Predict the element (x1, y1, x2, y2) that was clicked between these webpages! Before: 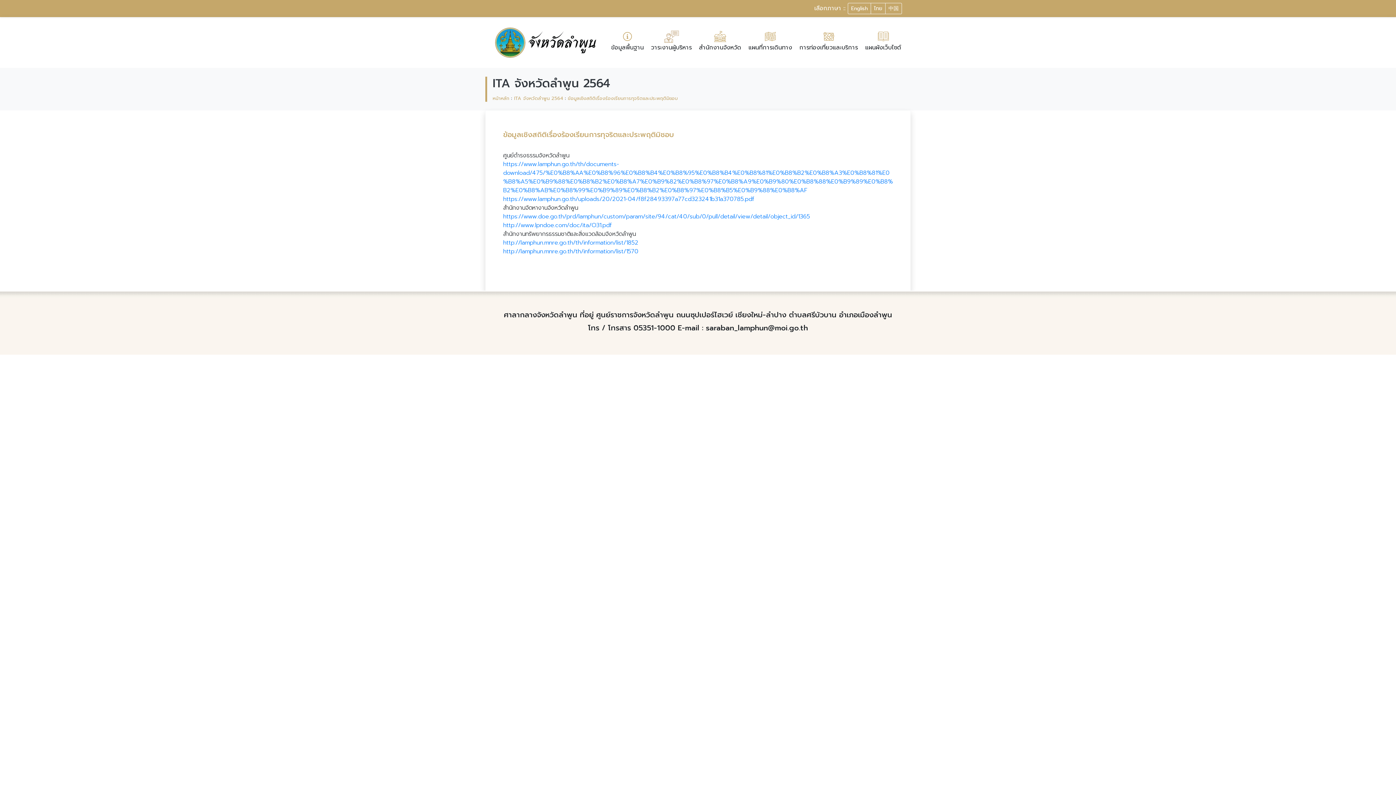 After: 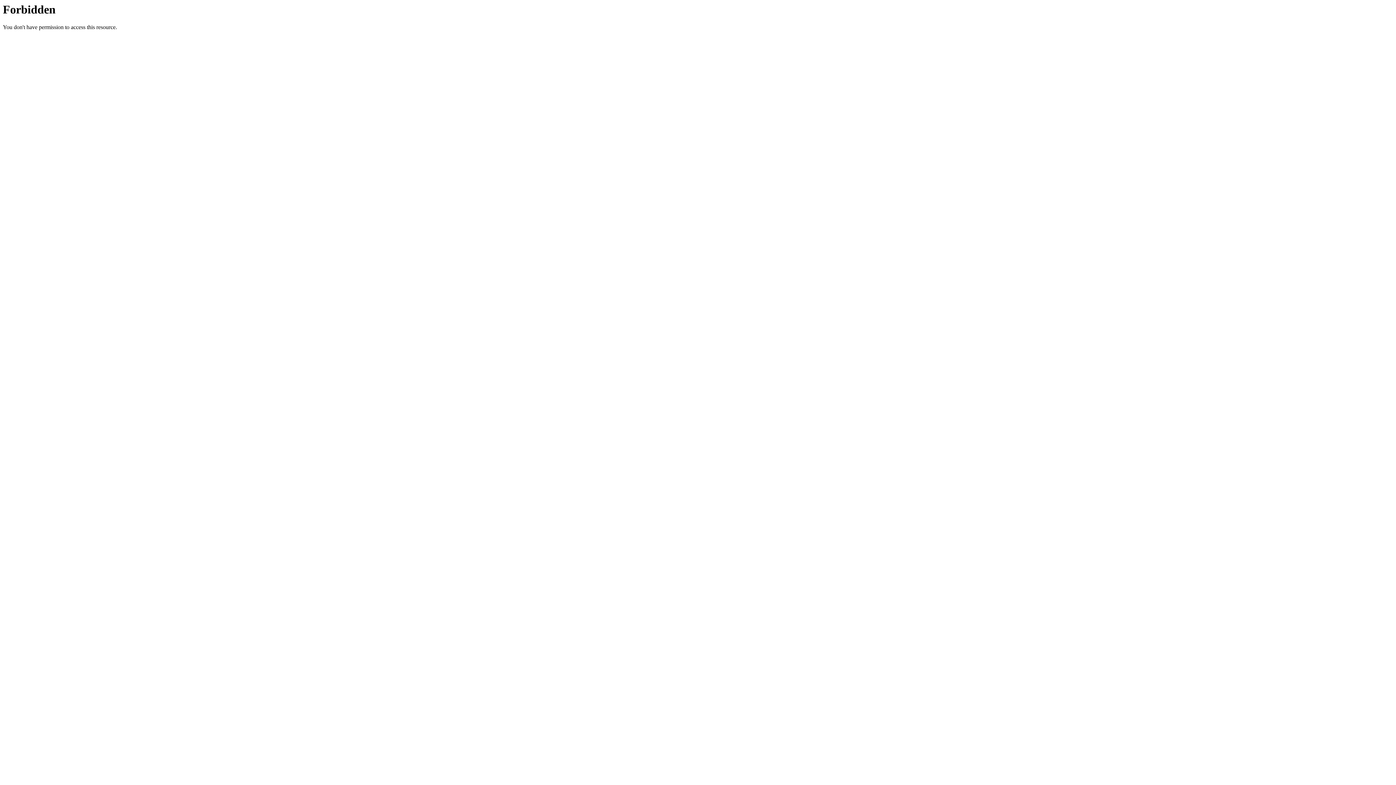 Action: bbox: (503, 247, 638, 256) label: http://lamphun.mnre.go.th/th/information/list/1570